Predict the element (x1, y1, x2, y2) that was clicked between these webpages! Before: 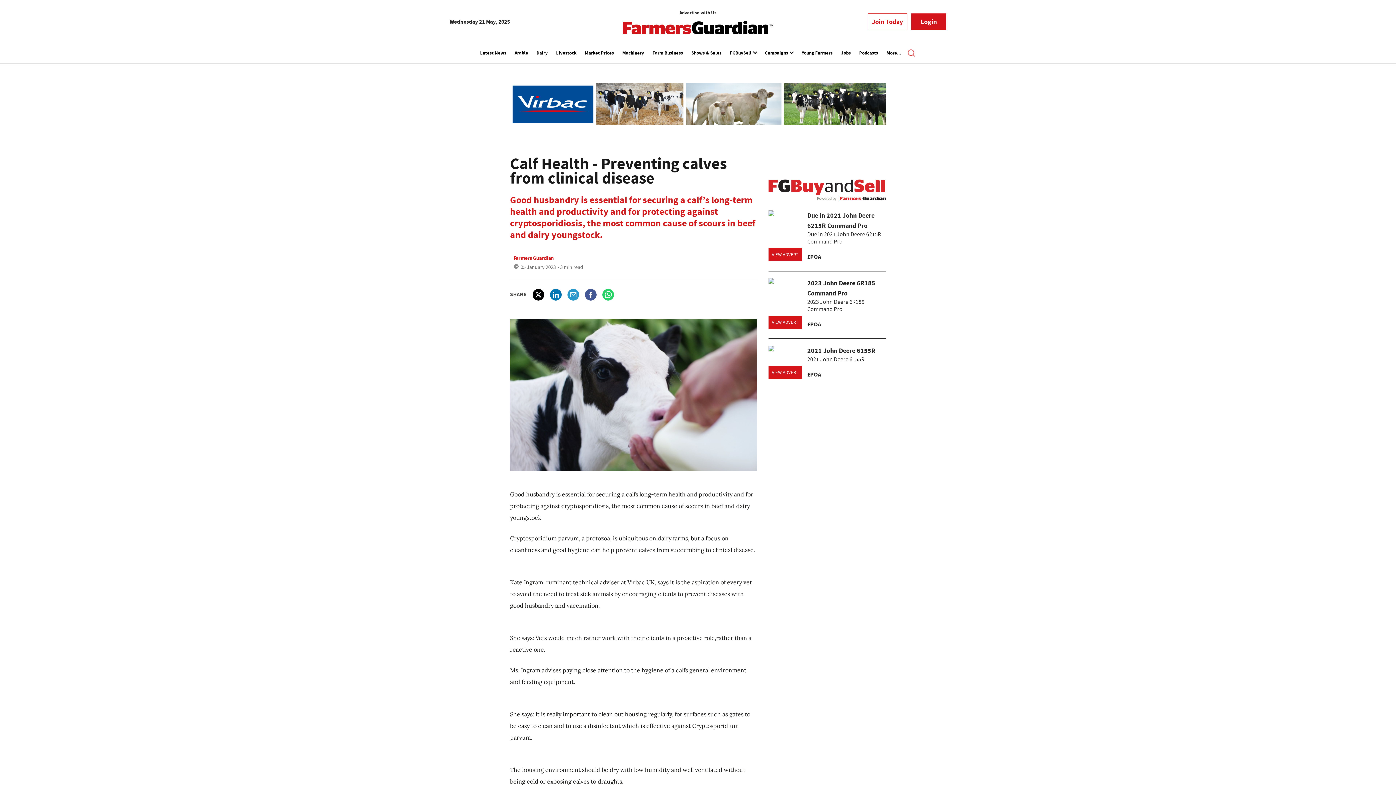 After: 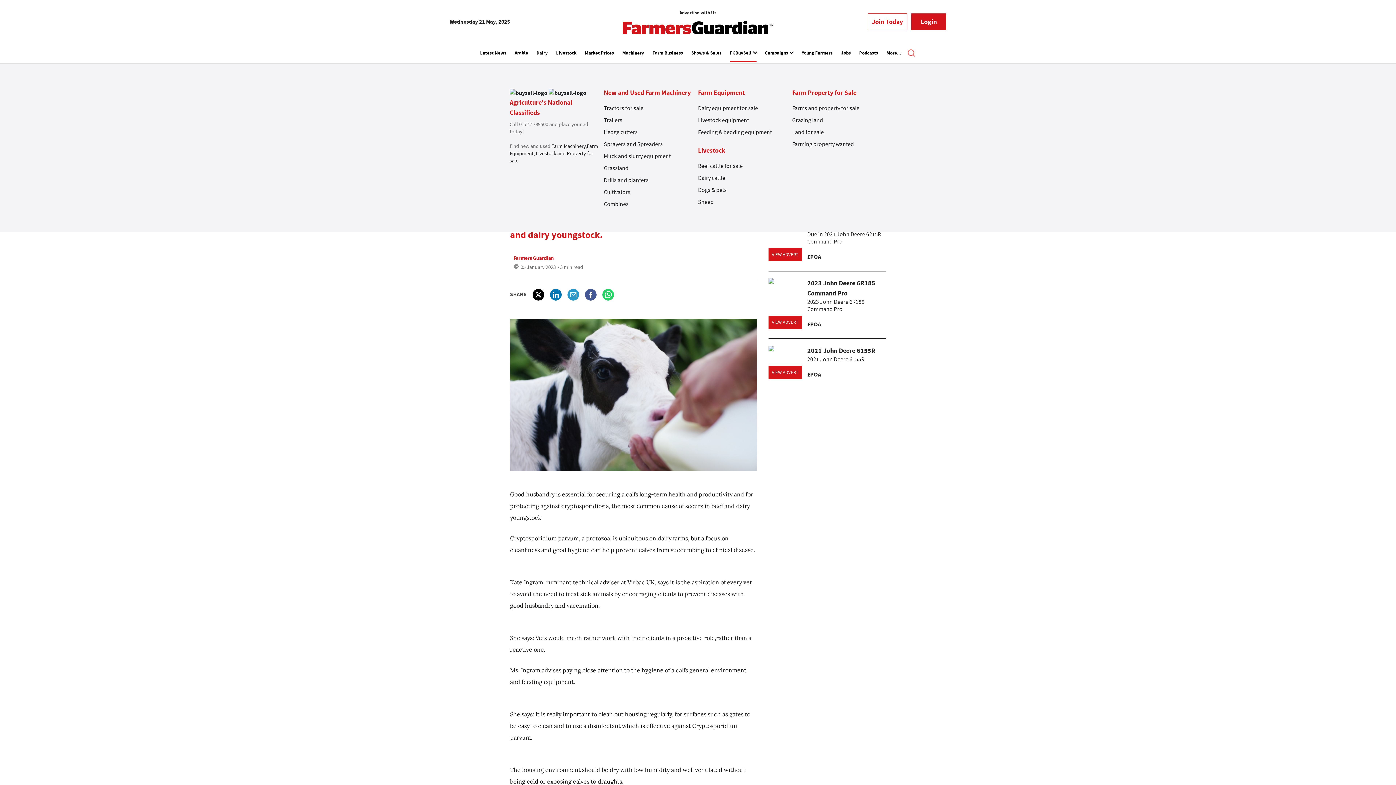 Action: label: FGBuySell  bbox: (730, 45, 756, 62)